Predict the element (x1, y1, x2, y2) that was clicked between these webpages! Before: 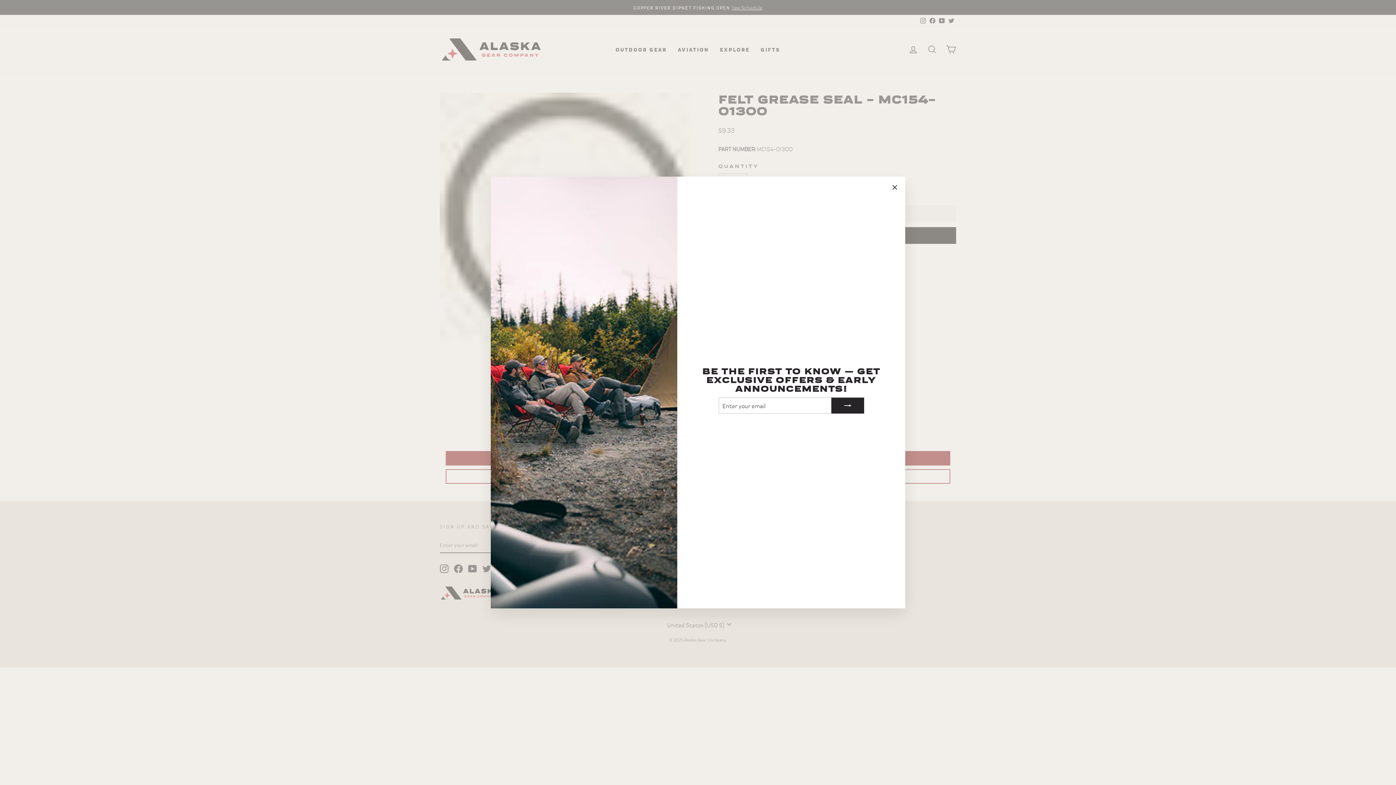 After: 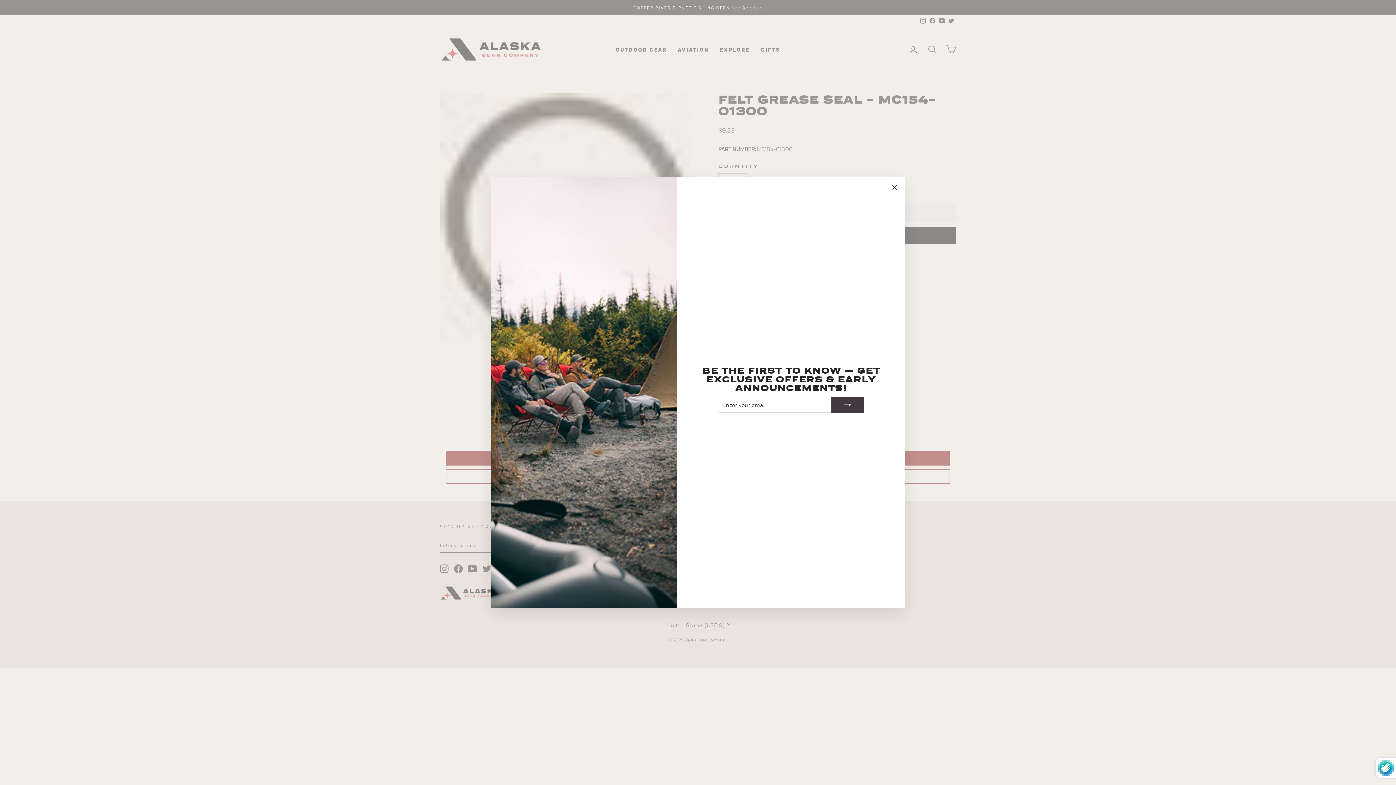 Action: bbox: (831, 397, 864, 413)